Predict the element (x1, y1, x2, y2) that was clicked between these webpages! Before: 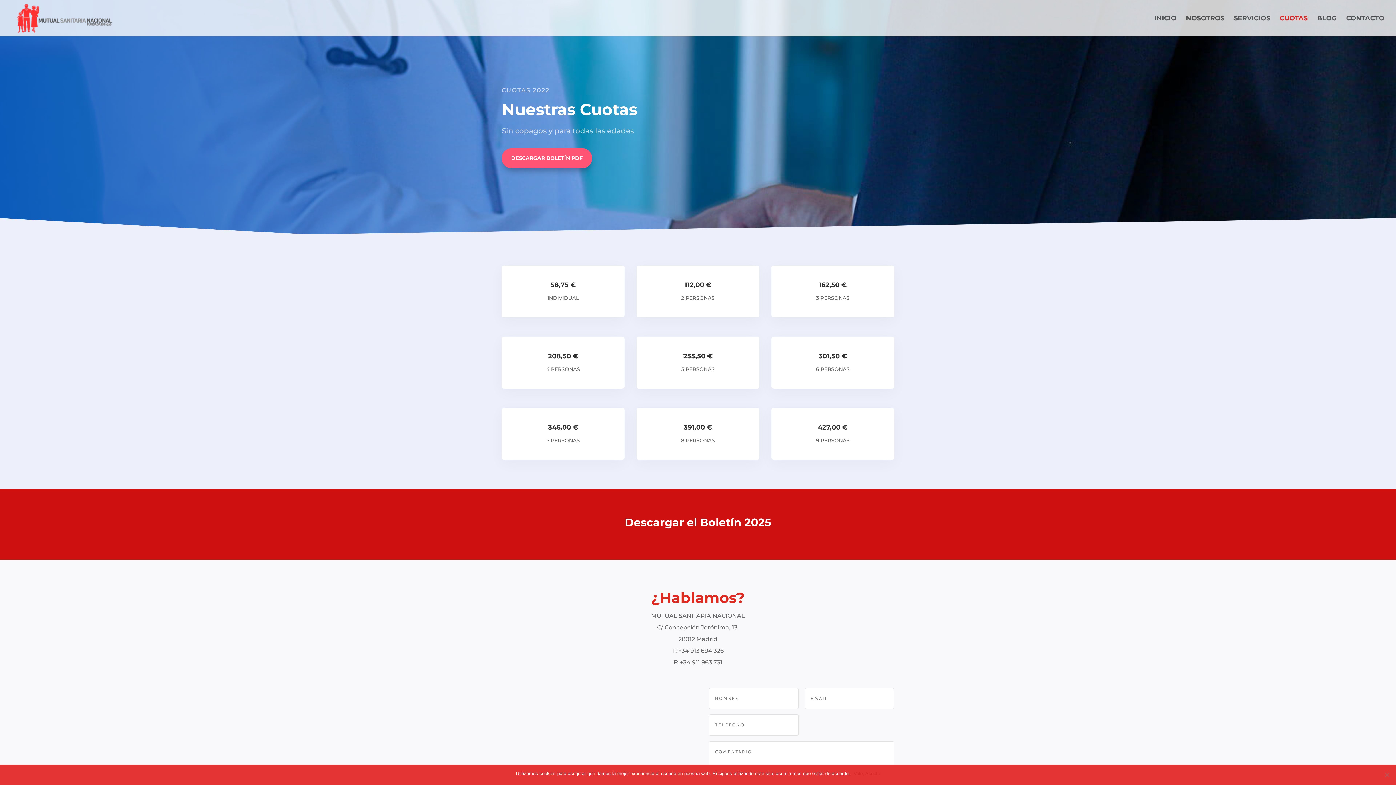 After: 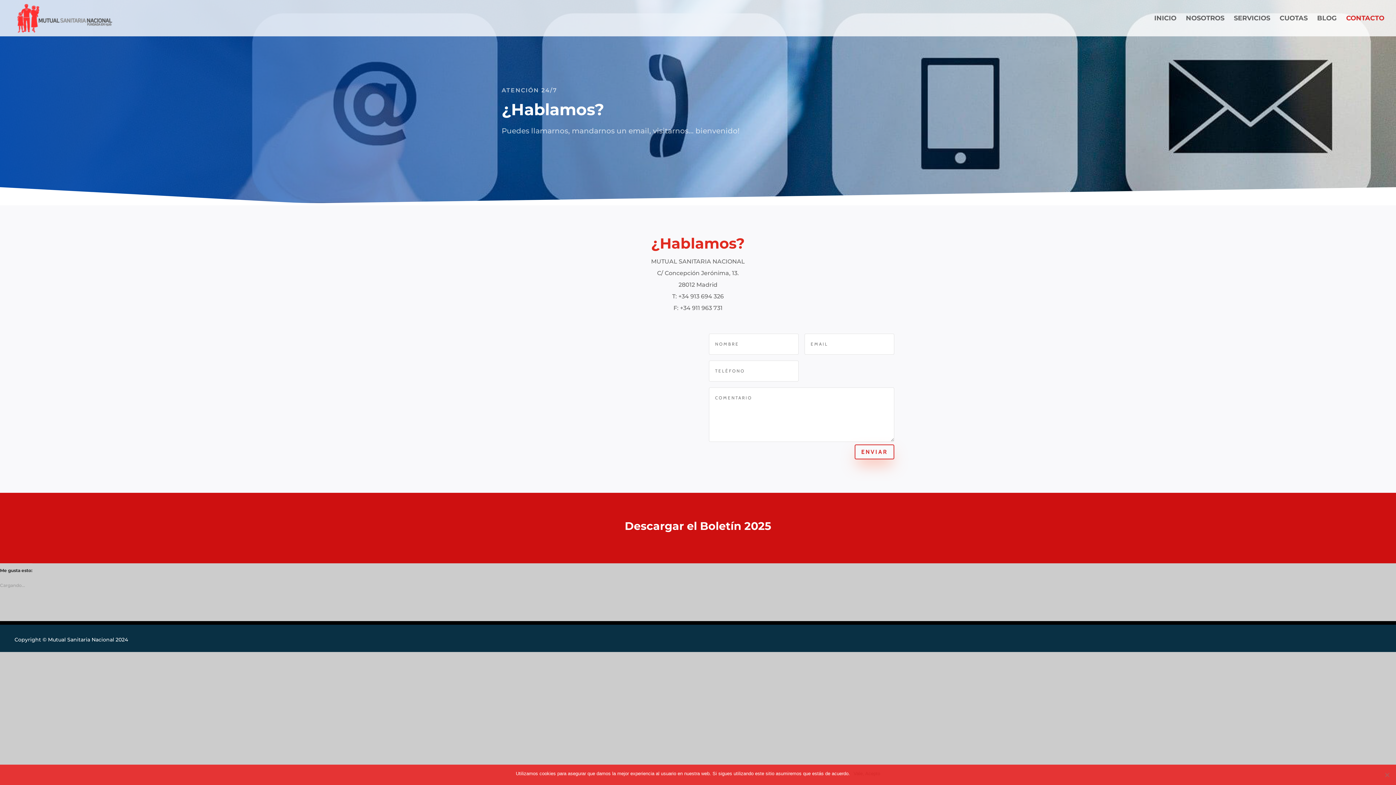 Action: label: CONTACTO bbox: (1346, 15, 1384, 36)